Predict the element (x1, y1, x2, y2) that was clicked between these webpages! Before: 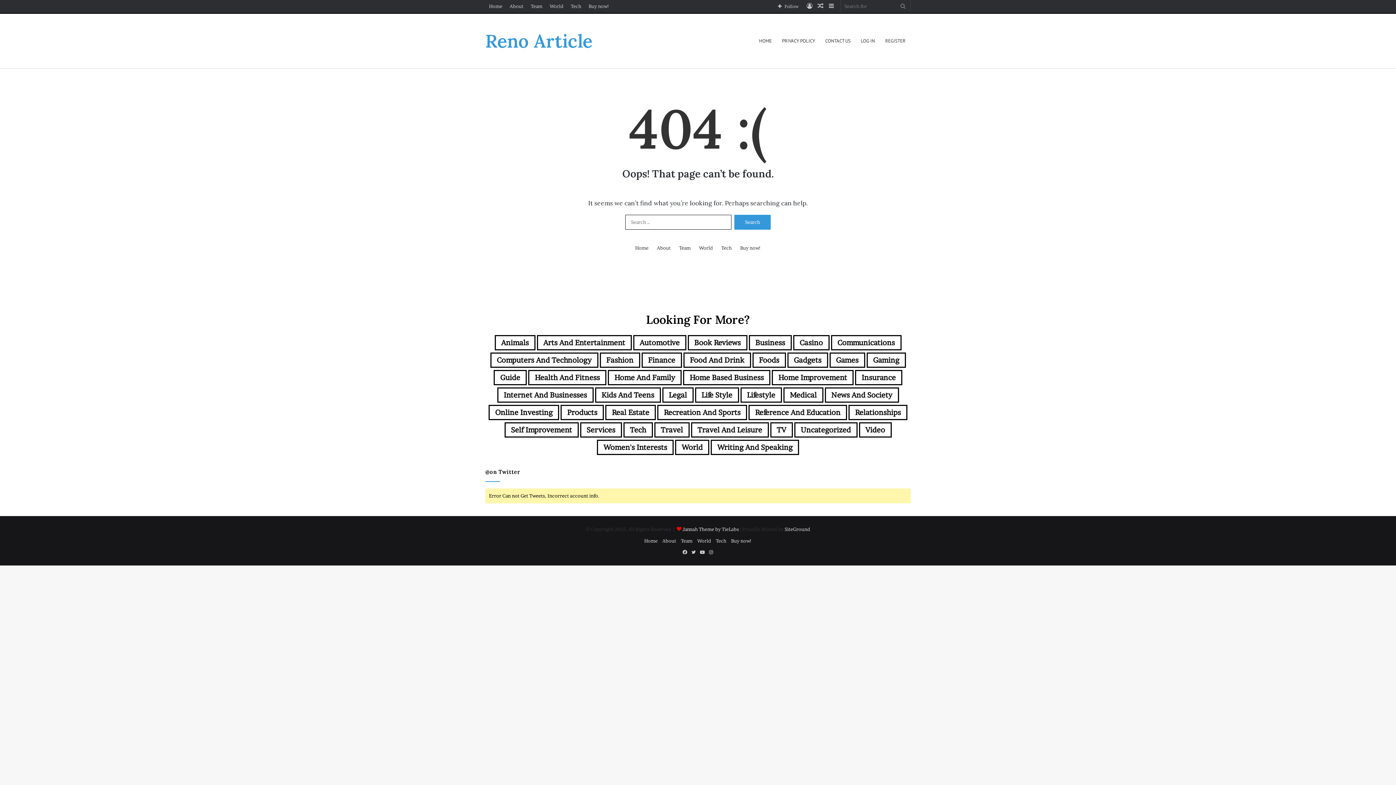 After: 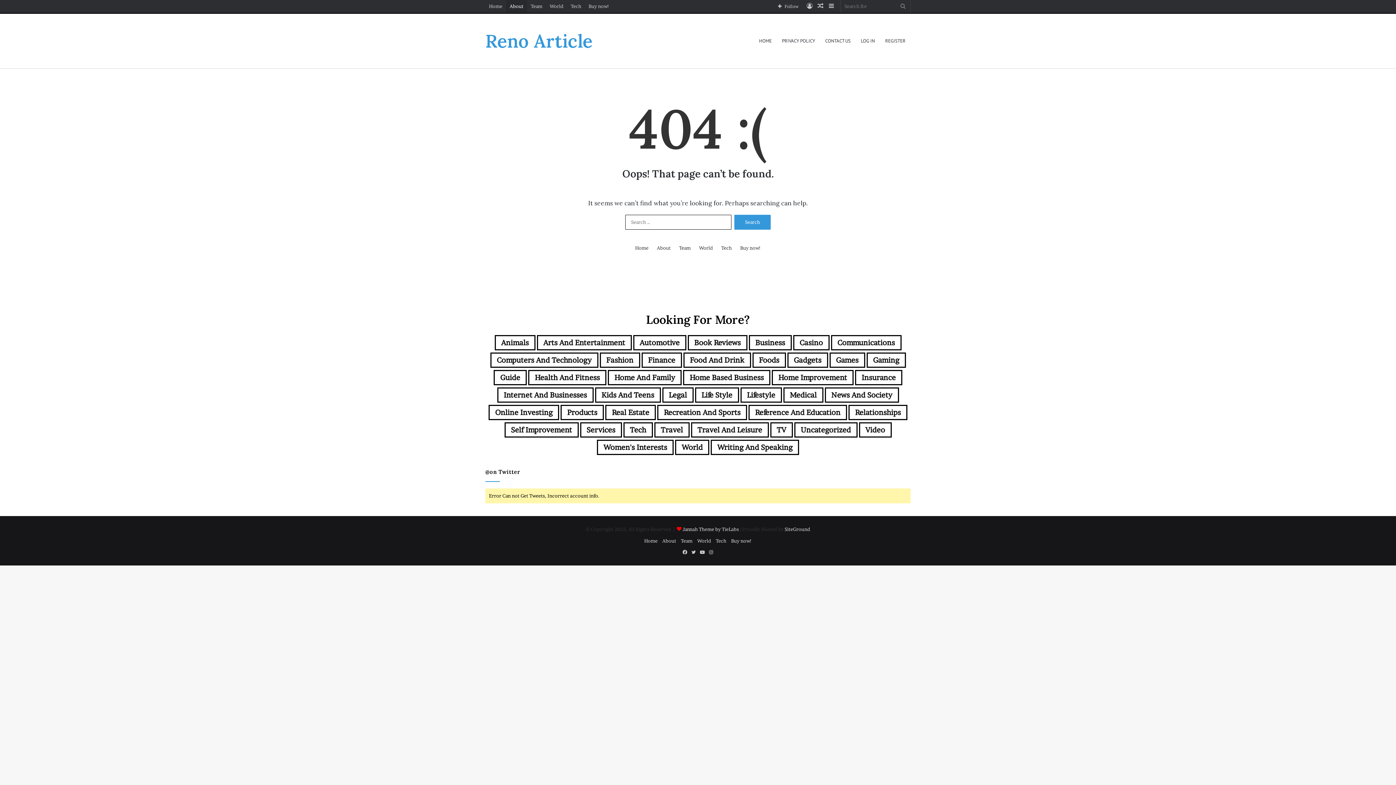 Action: label: About bbox: (506, 0, 527, 12)